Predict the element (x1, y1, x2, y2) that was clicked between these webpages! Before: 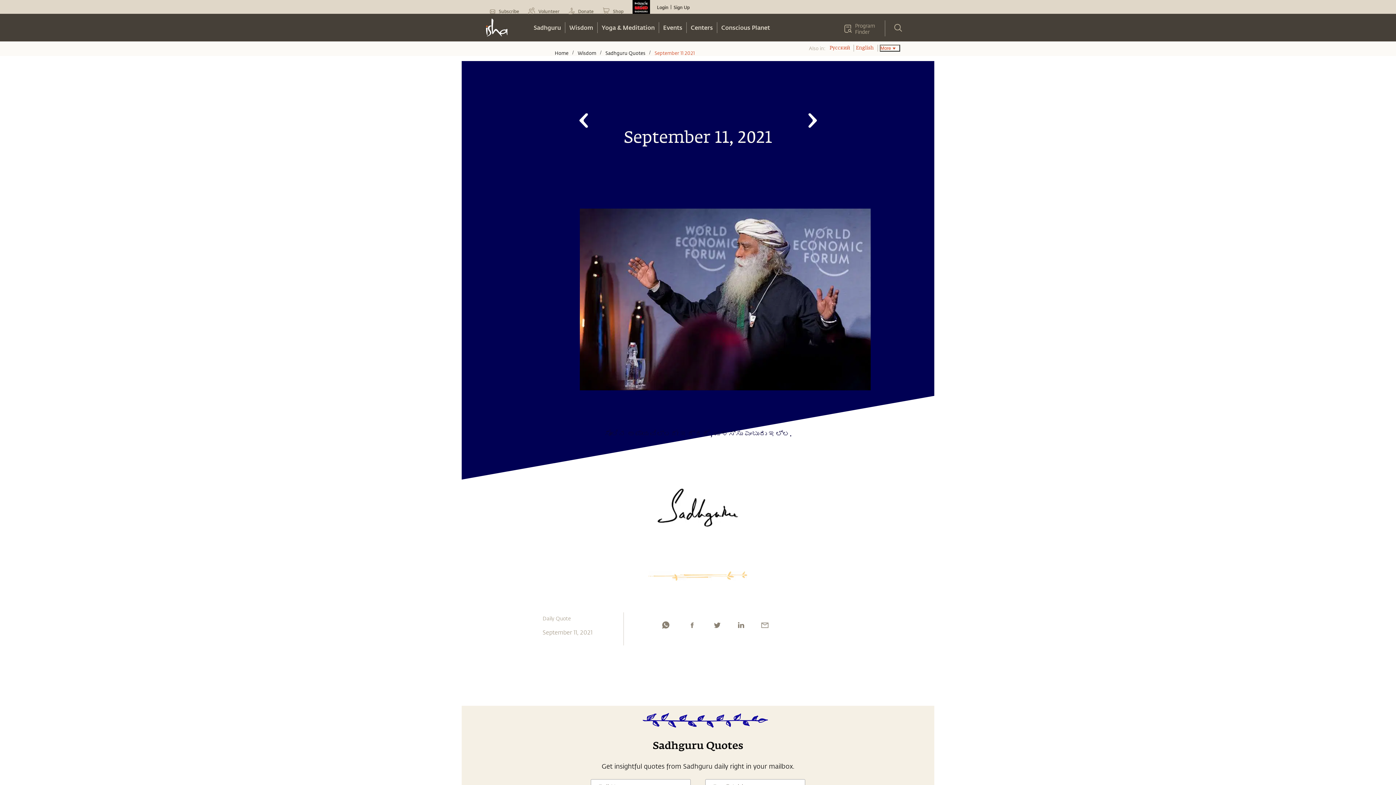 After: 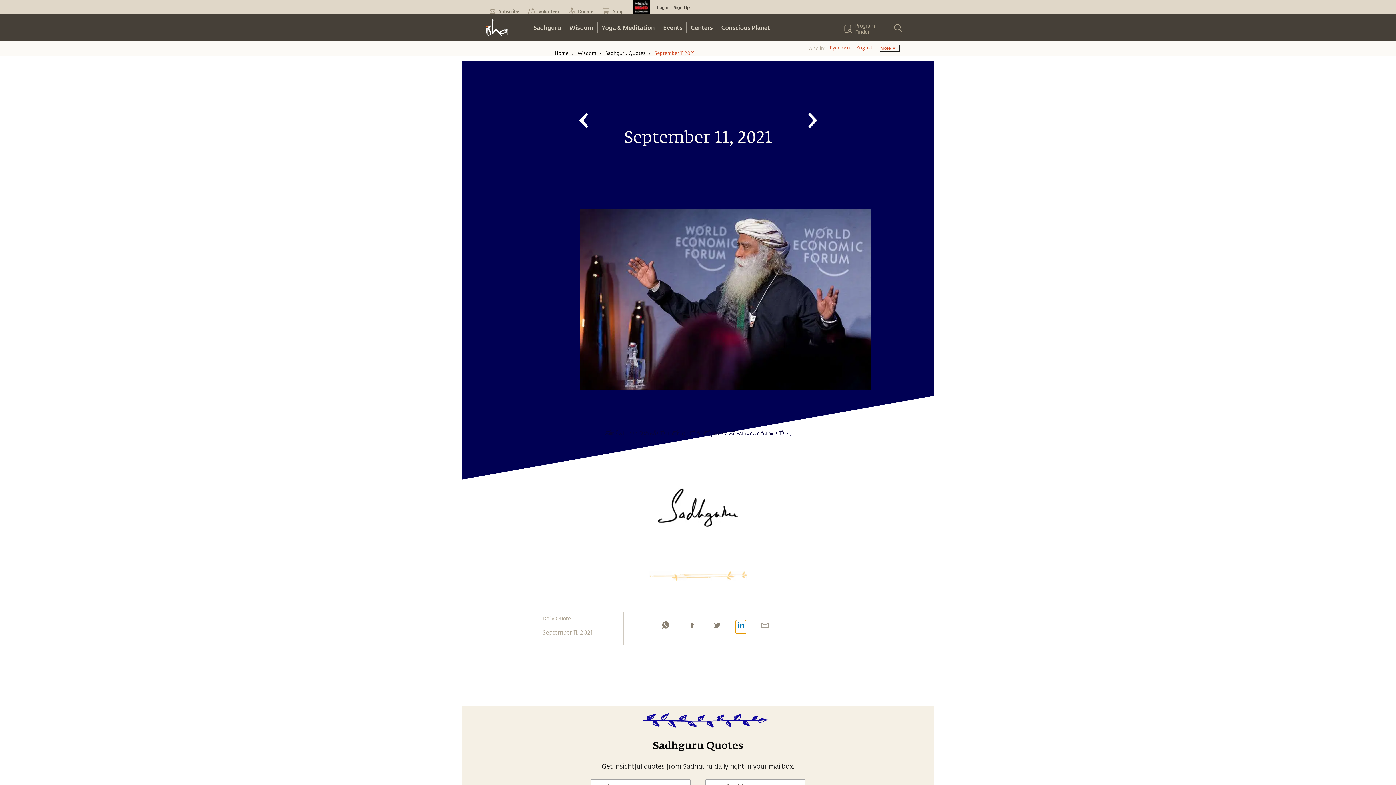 Action: bbox: (735, 620, 746, 634) label: linkedin